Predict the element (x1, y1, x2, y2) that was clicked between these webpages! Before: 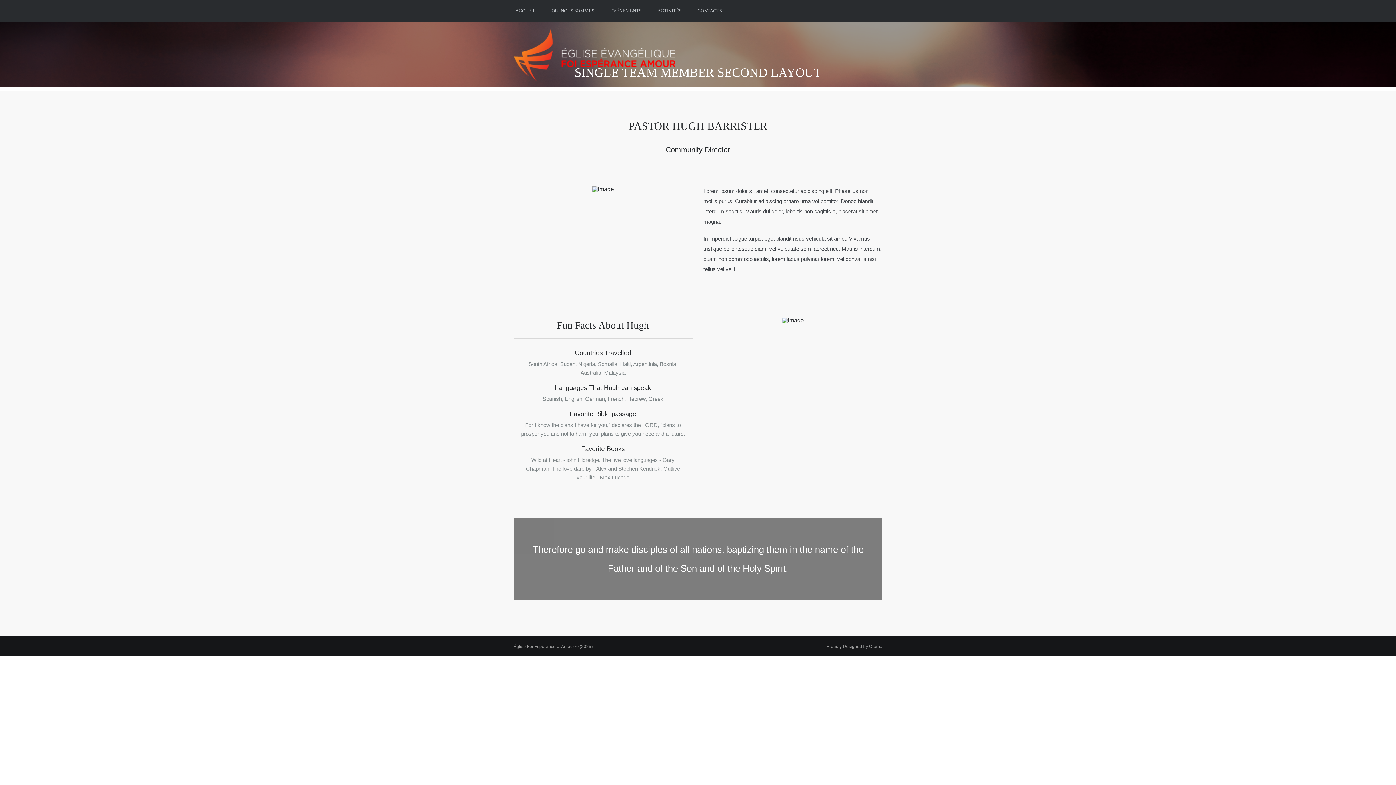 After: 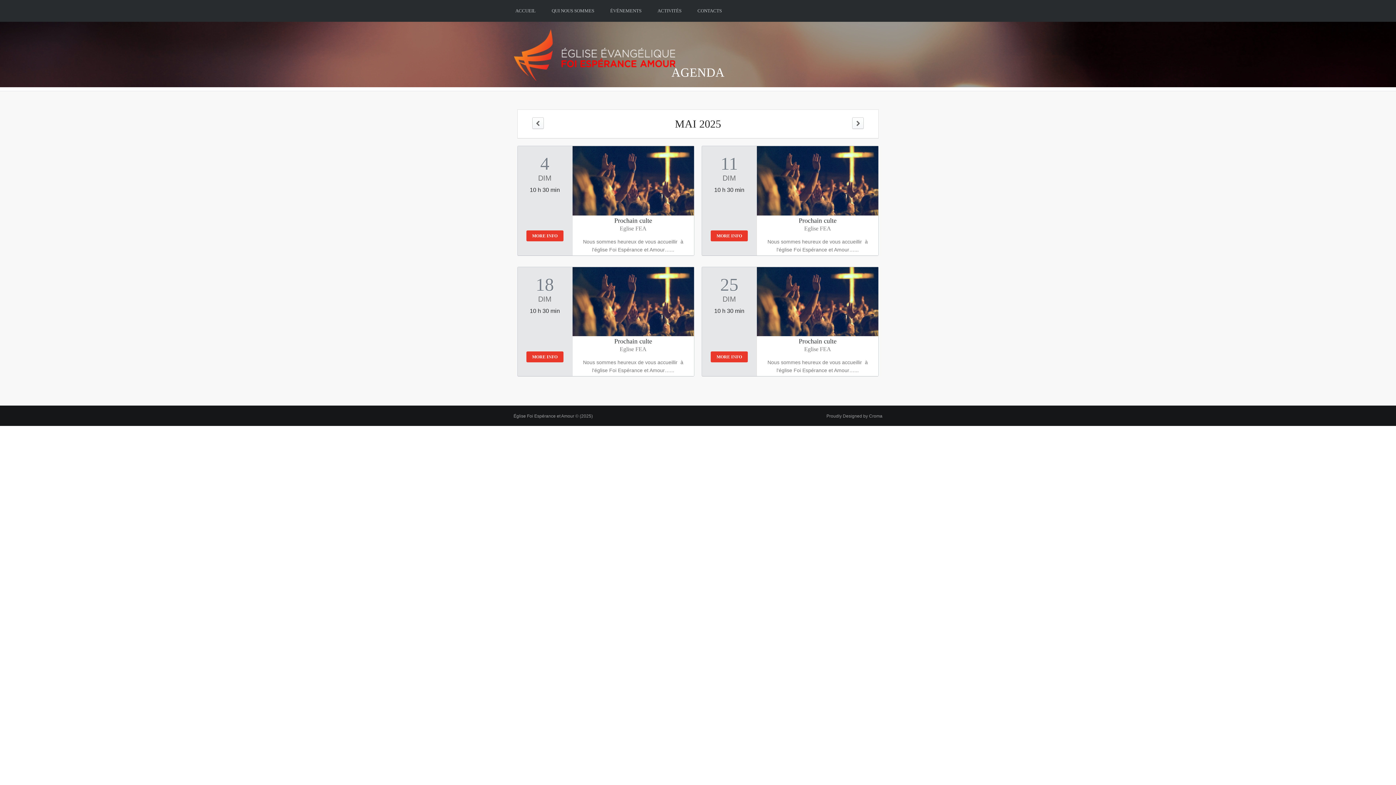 Action: label: ÉVÉNEMENTS bbox: (603, 0, 648, 21)